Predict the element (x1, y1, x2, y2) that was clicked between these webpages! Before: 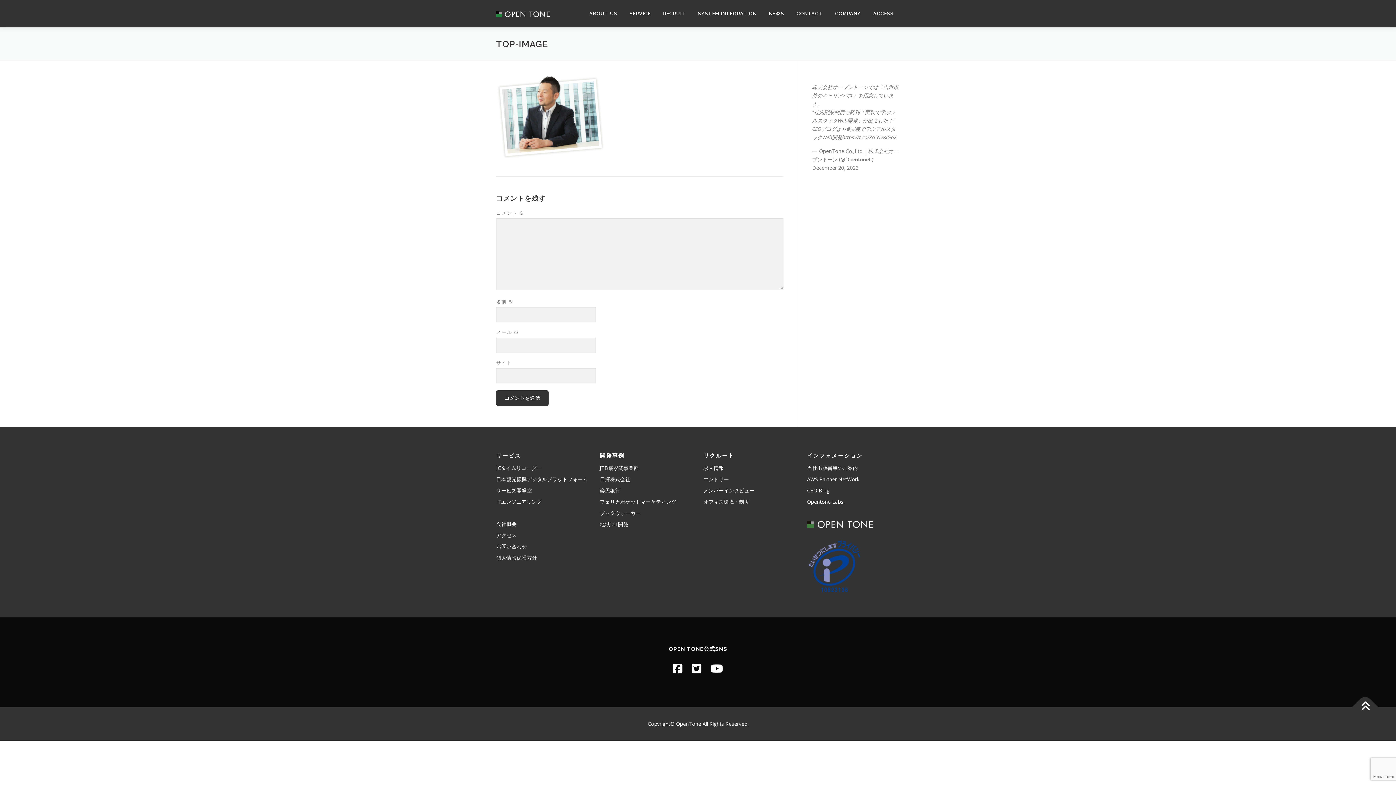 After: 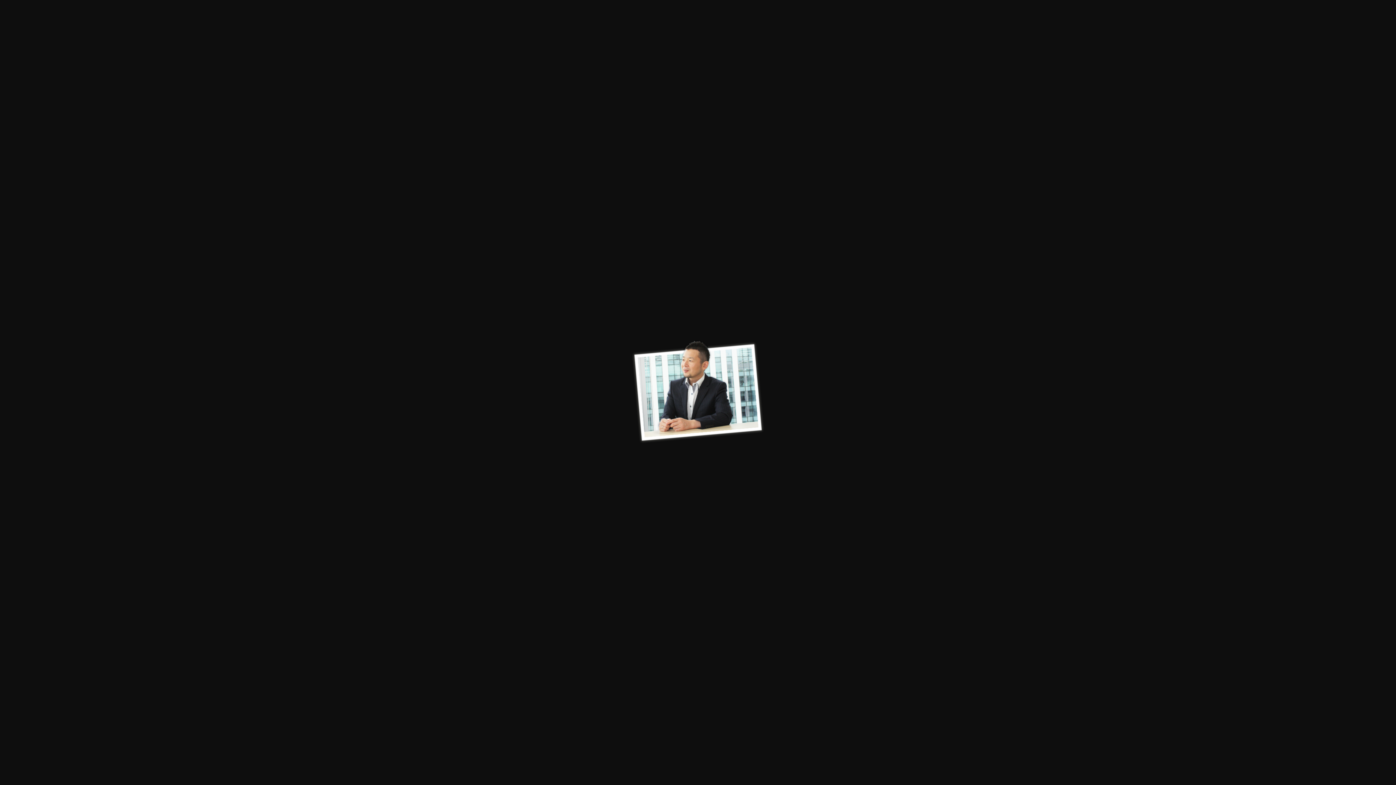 Action: bbox: (496, 113, 605, 120)